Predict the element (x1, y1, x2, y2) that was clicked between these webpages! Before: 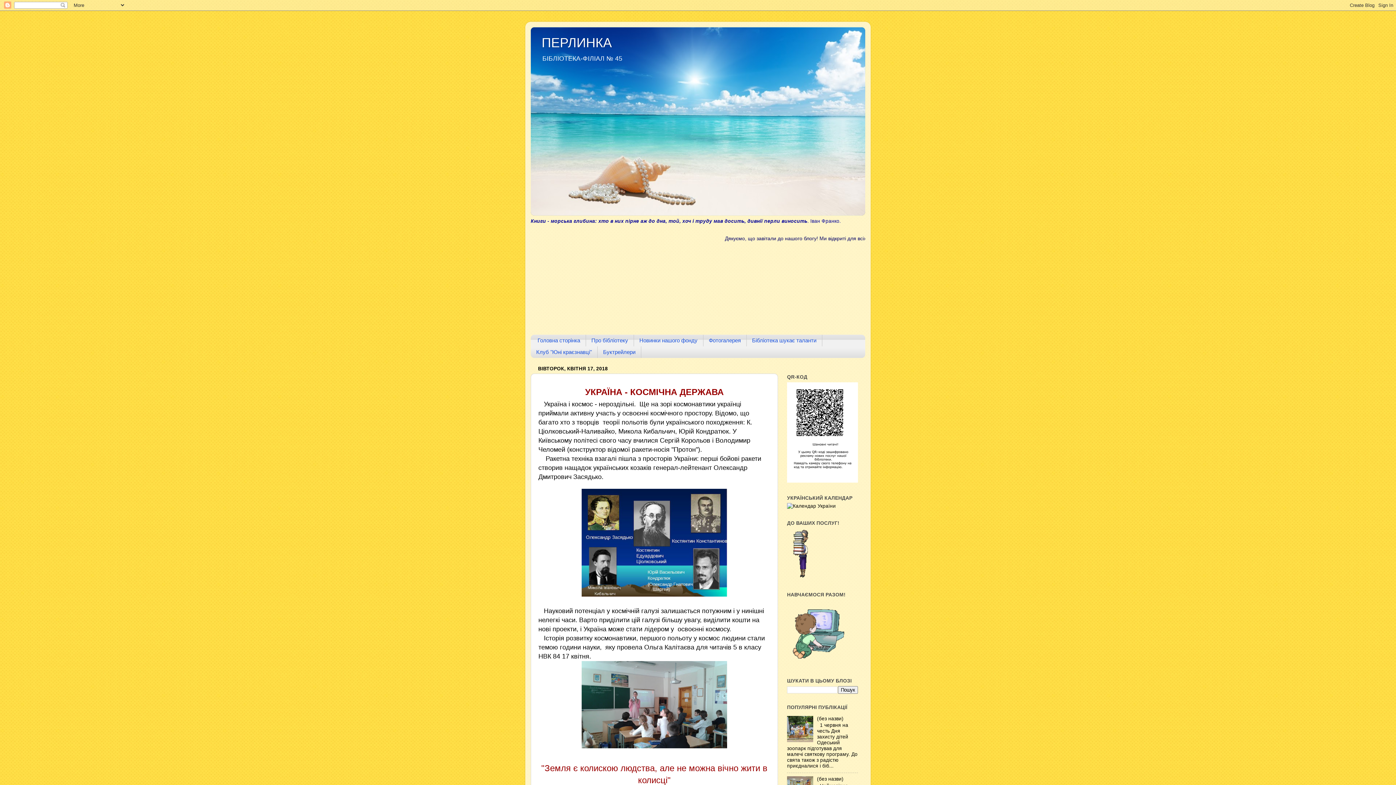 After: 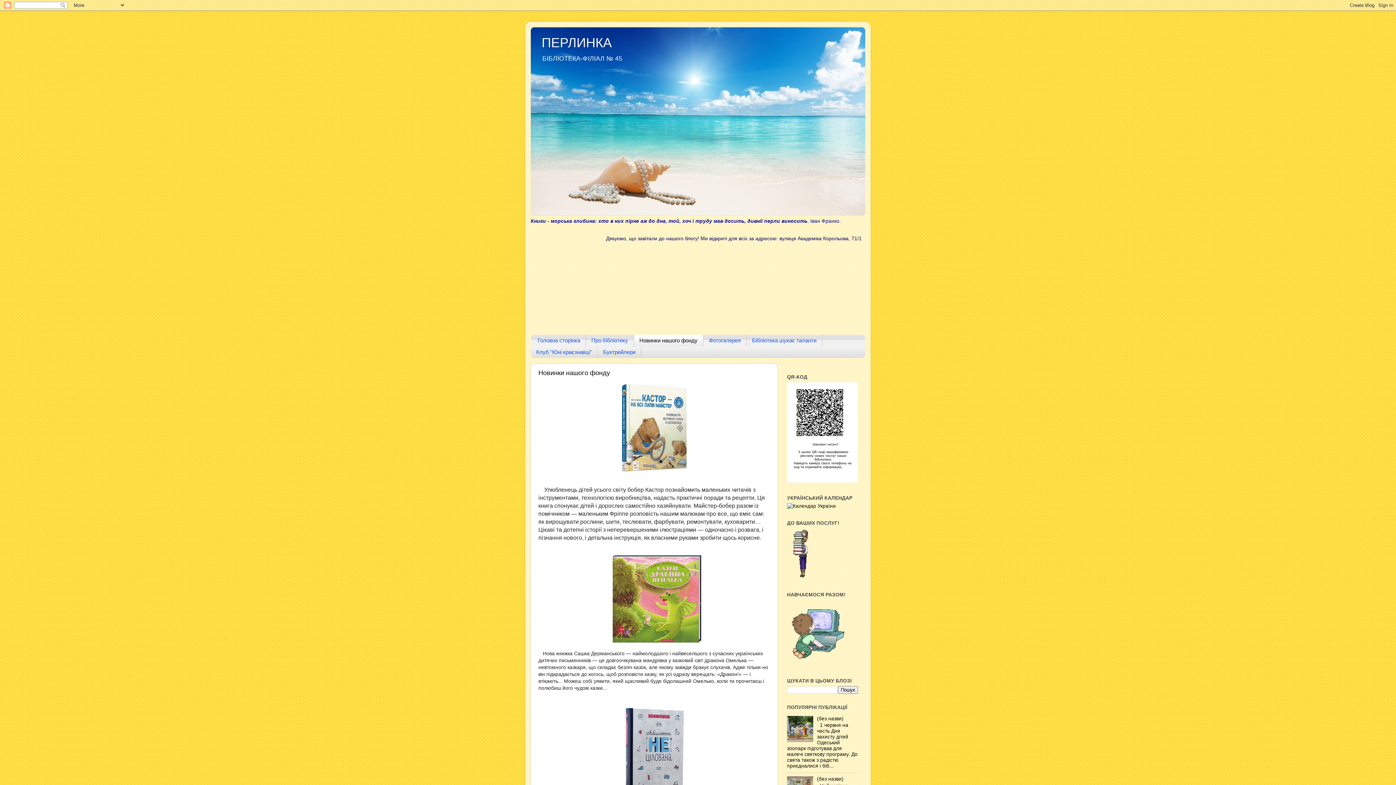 Action: bbox: (634, 334, 703, 346) label: Новинки нашого фонду